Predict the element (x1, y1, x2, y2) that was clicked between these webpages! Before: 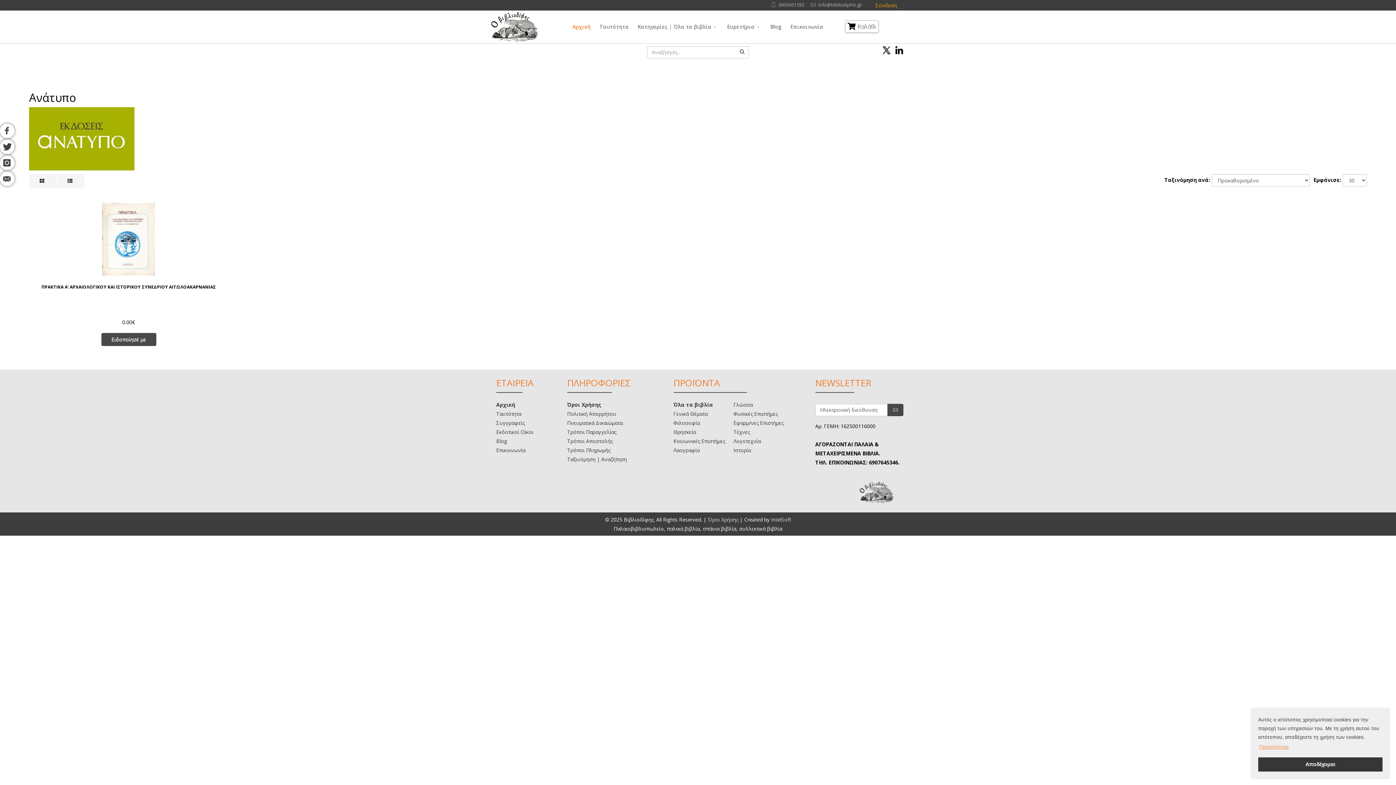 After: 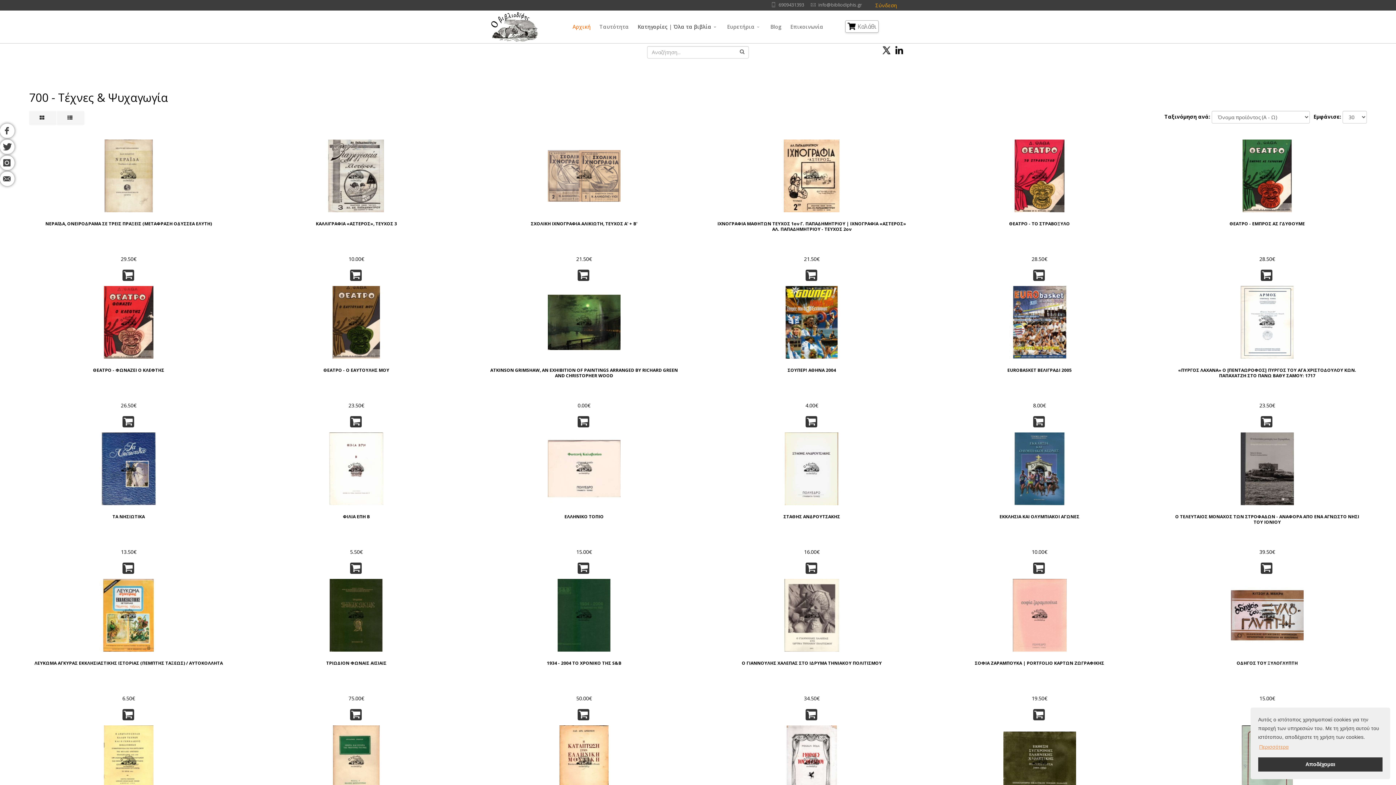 Action: bbox: (733, 428, 750, 435) label: Τέχνες